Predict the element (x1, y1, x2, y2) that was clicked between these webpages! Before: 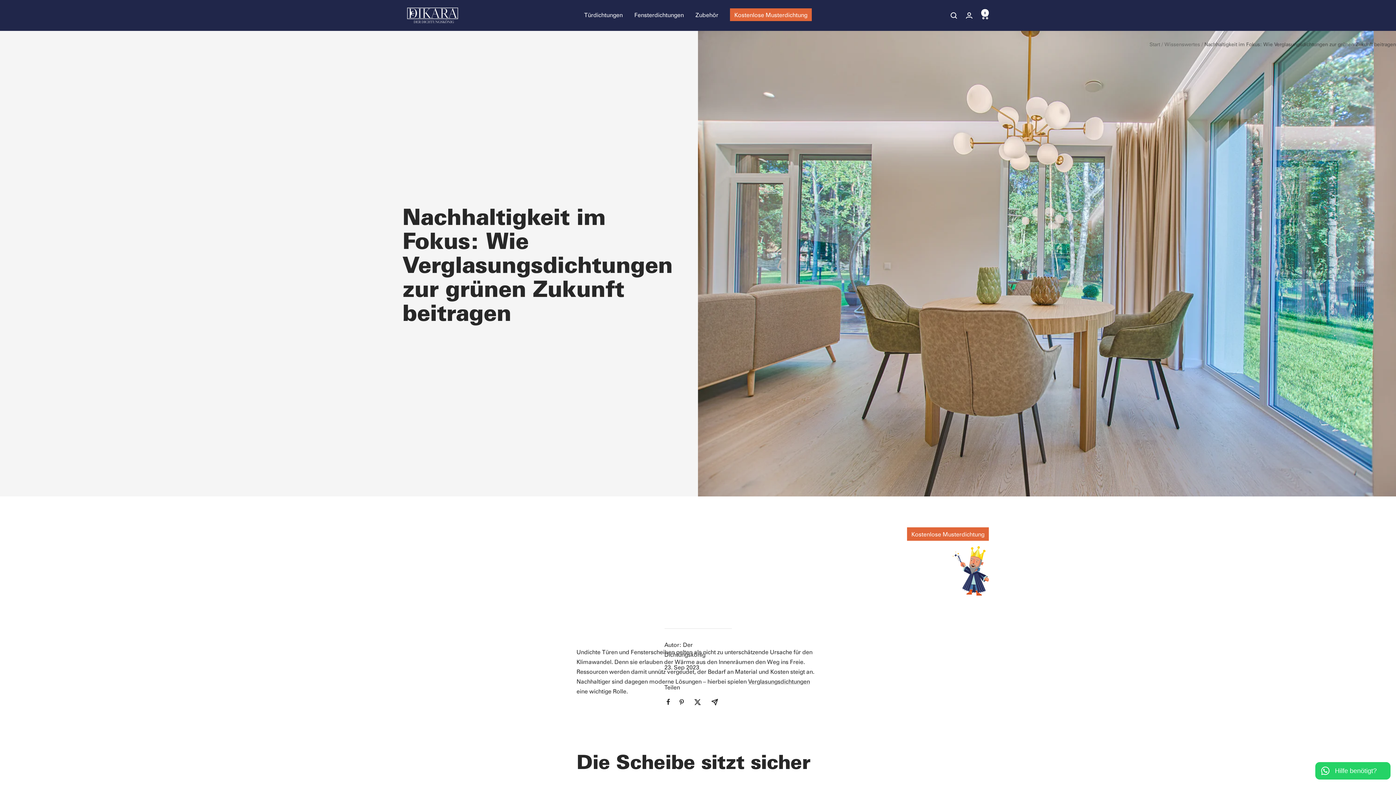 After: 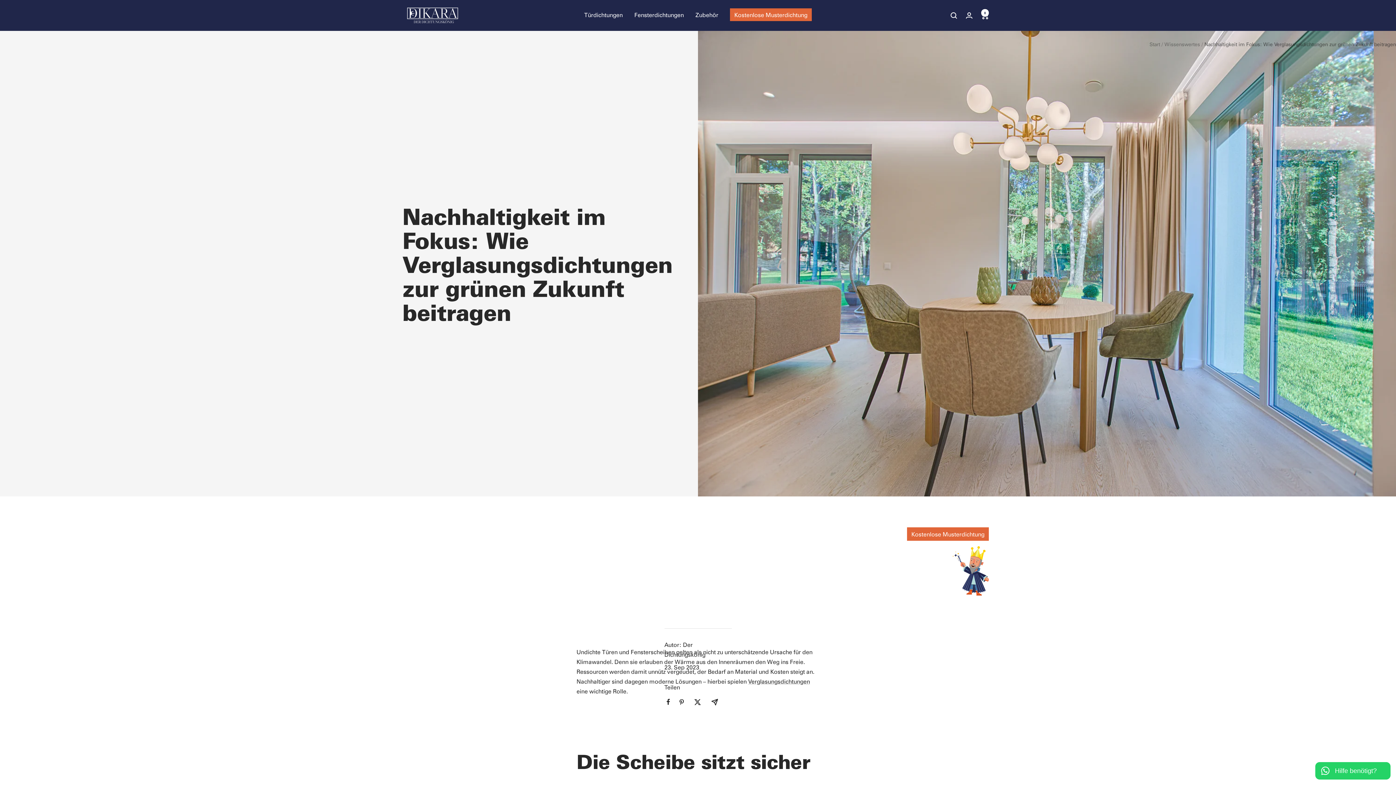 Action: bbox: (711, 699, 718, 705) label: Via E-Mail teilen